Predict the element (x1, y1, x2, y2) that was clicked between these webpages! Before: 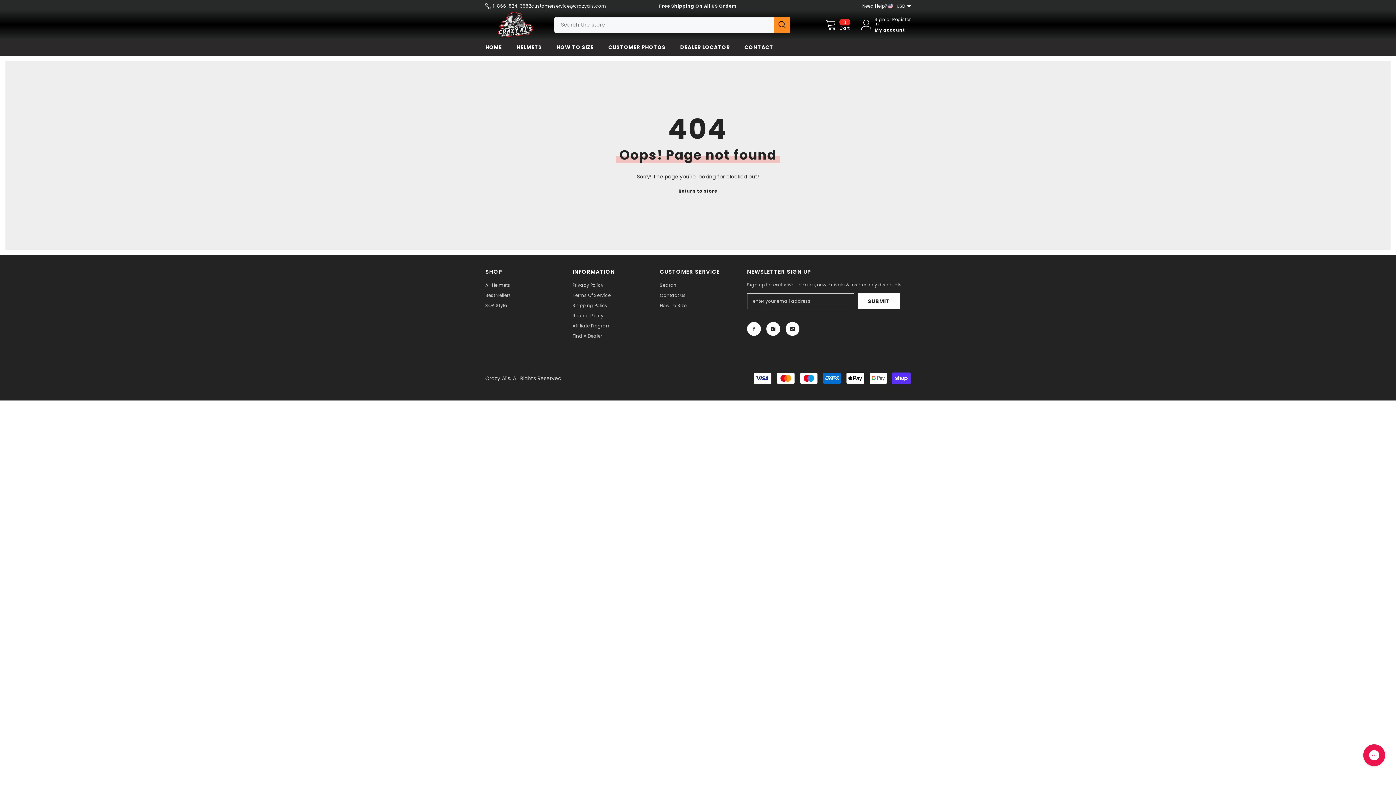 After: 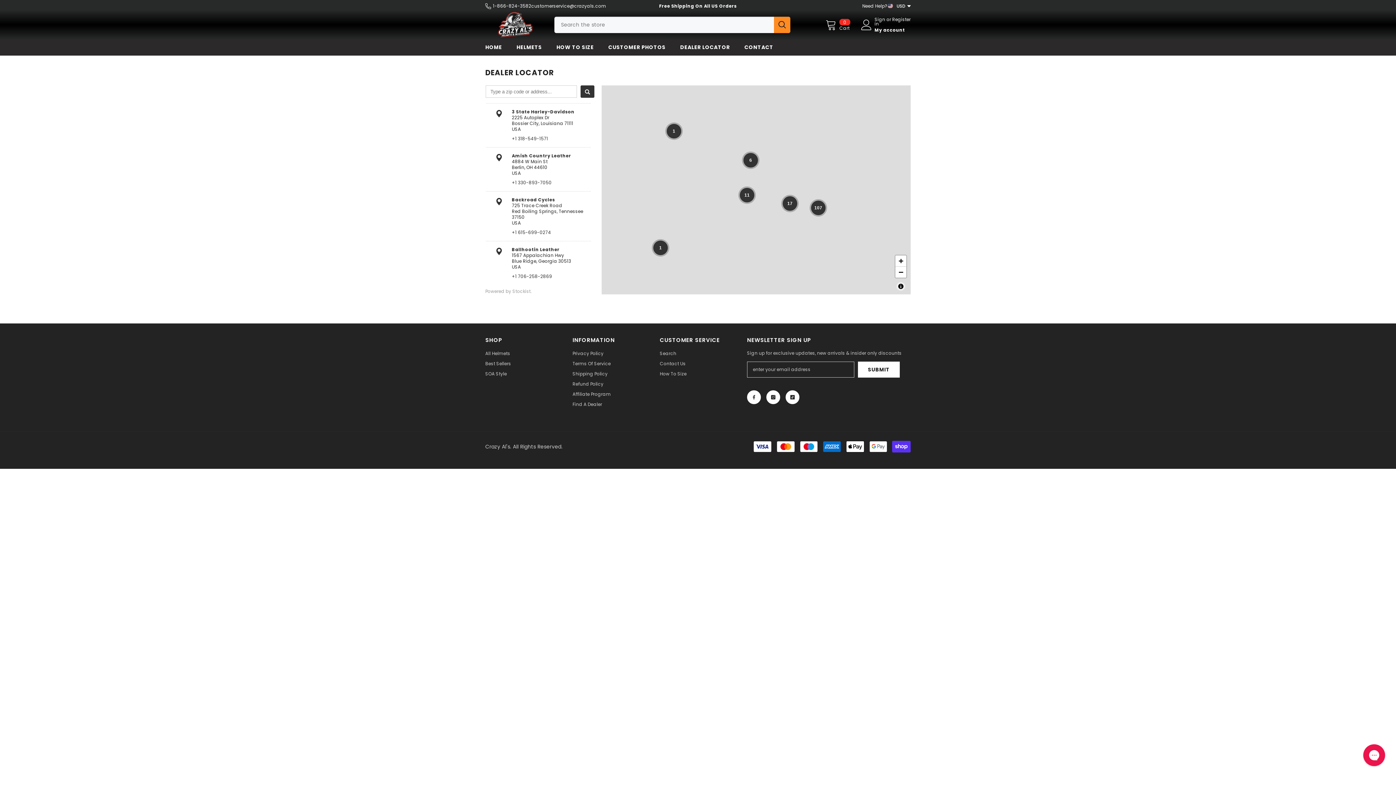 Action: label: DEALER LOCATOR bbox: (673, 43, 737, 55)